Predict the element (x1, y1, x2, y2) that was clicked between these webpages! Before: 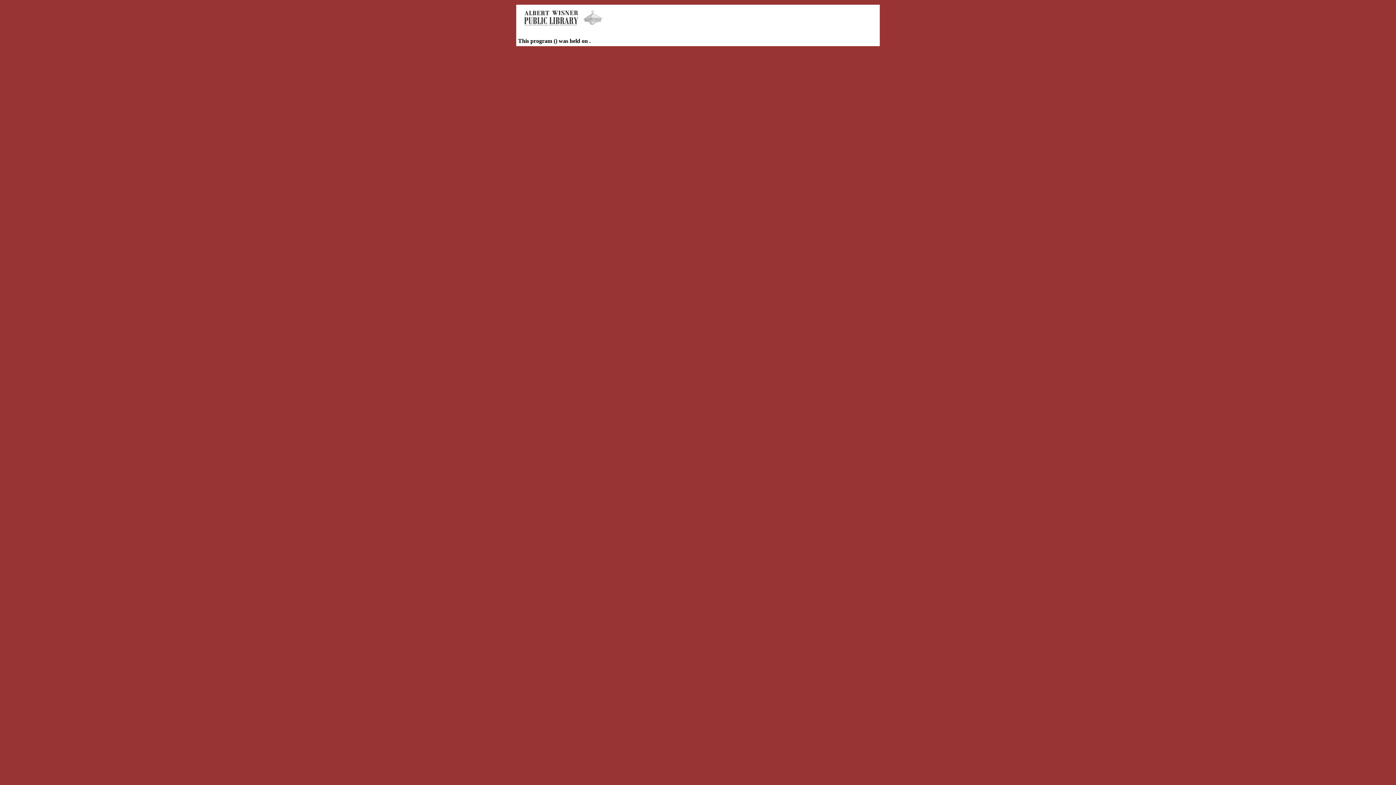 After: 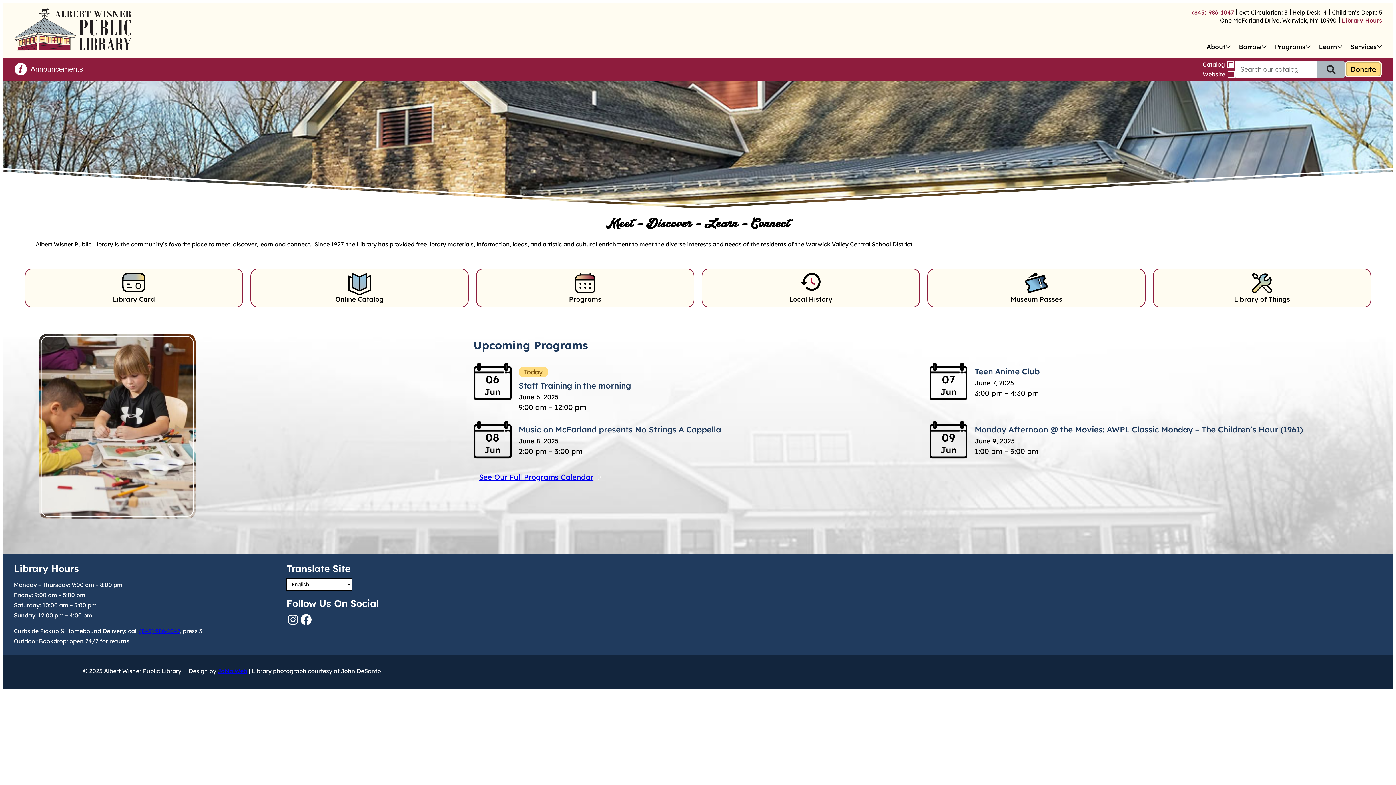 Action: bbox: (518, 26, 613, 32)